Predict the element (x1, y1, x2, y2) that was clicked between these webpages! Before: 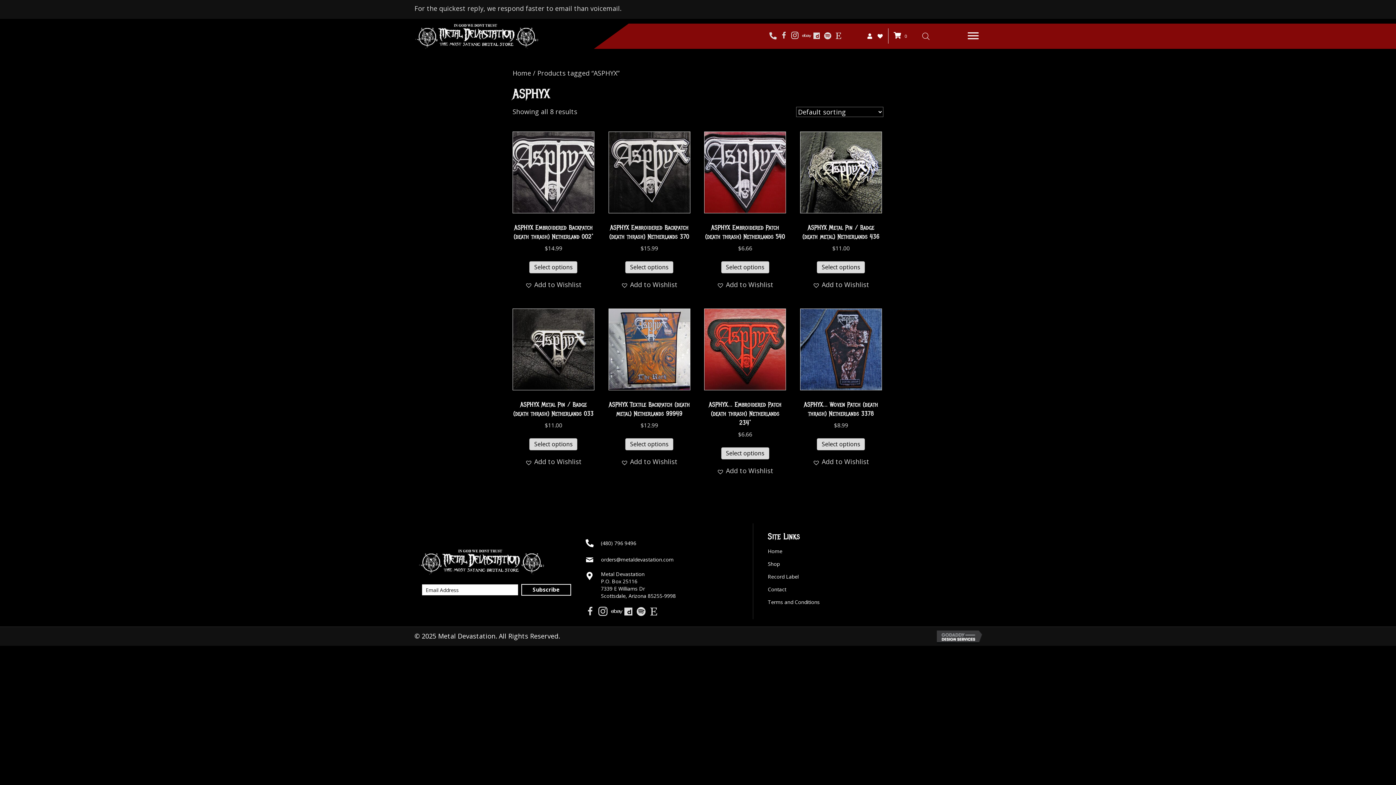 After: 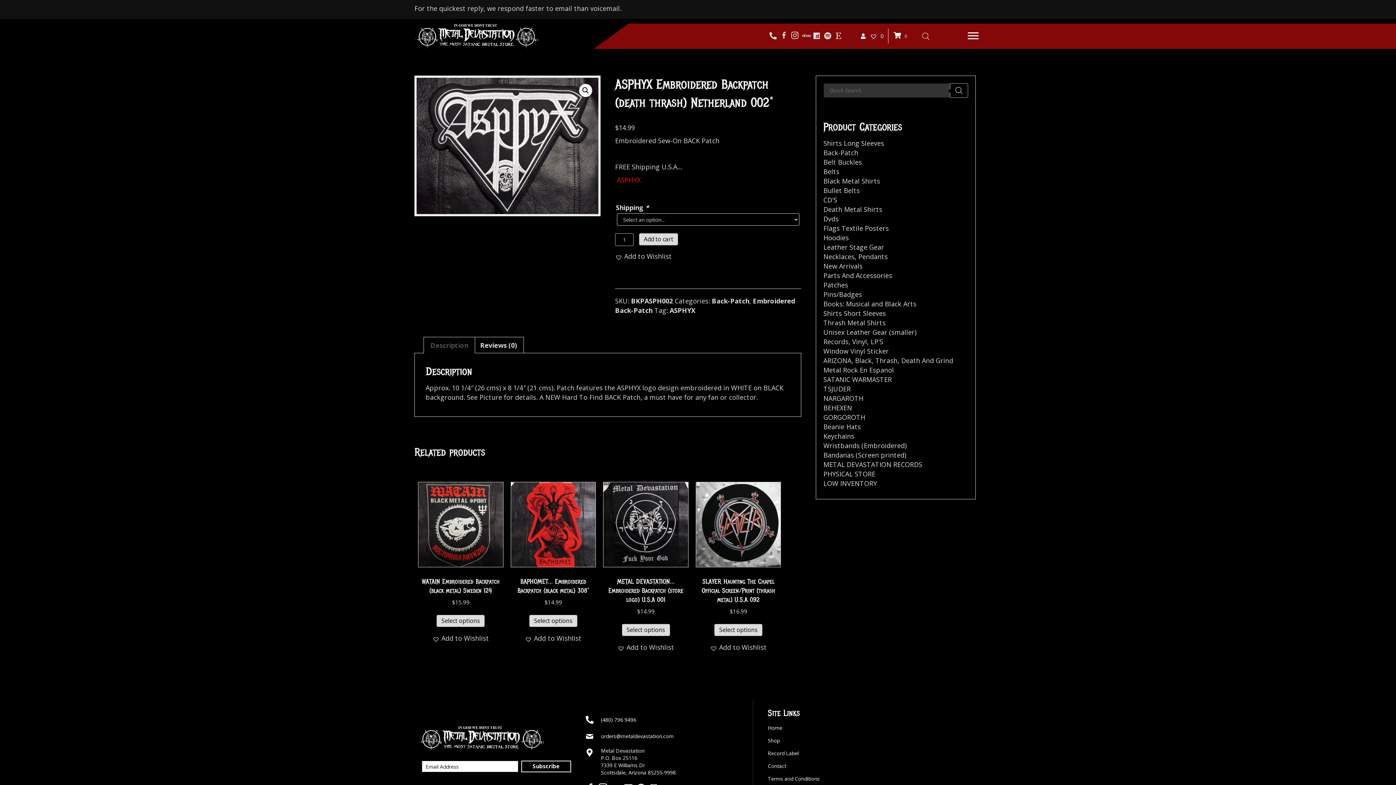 Action: label: ASPHYX Embroidered Backpatch (death thrash) Netherland 002*
$14.99 bbox: (512, 131, 594, 252)